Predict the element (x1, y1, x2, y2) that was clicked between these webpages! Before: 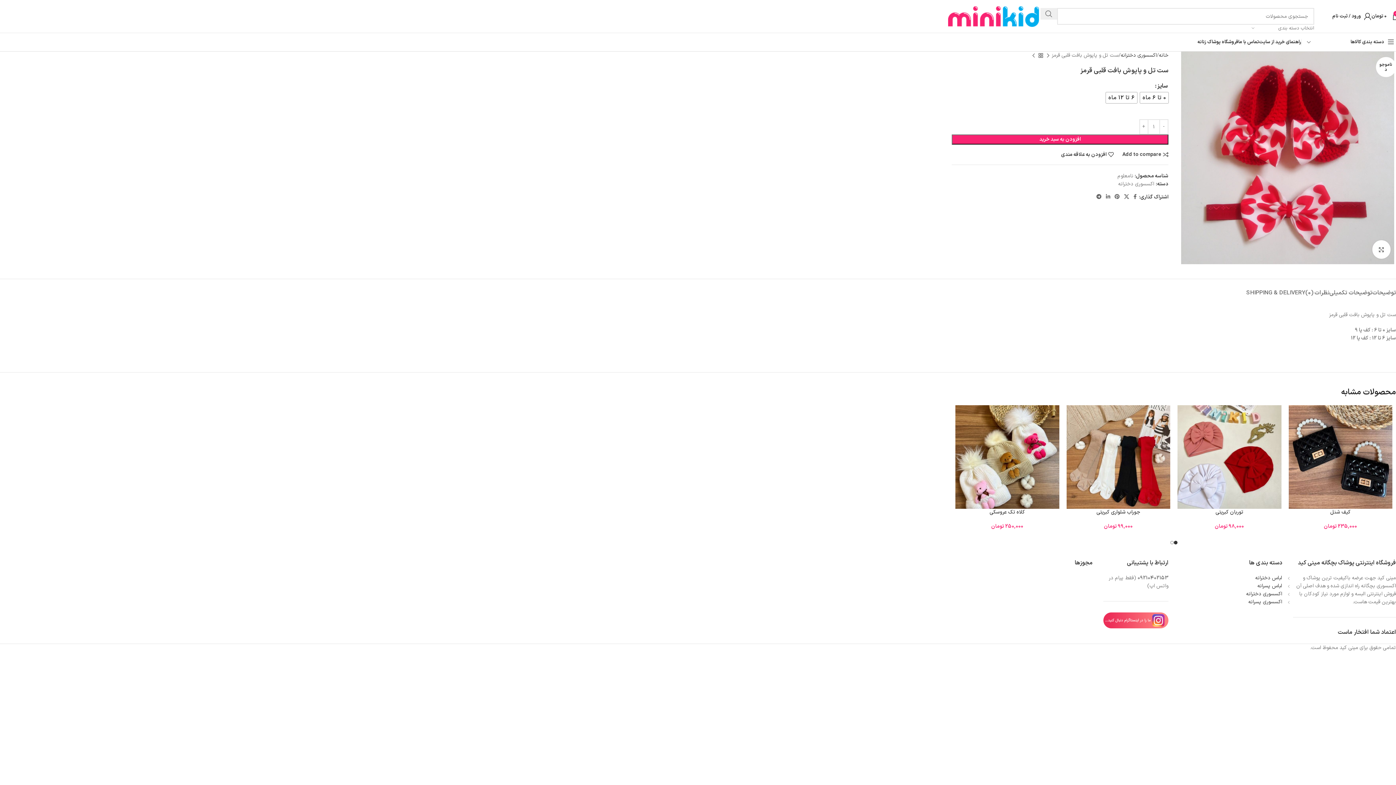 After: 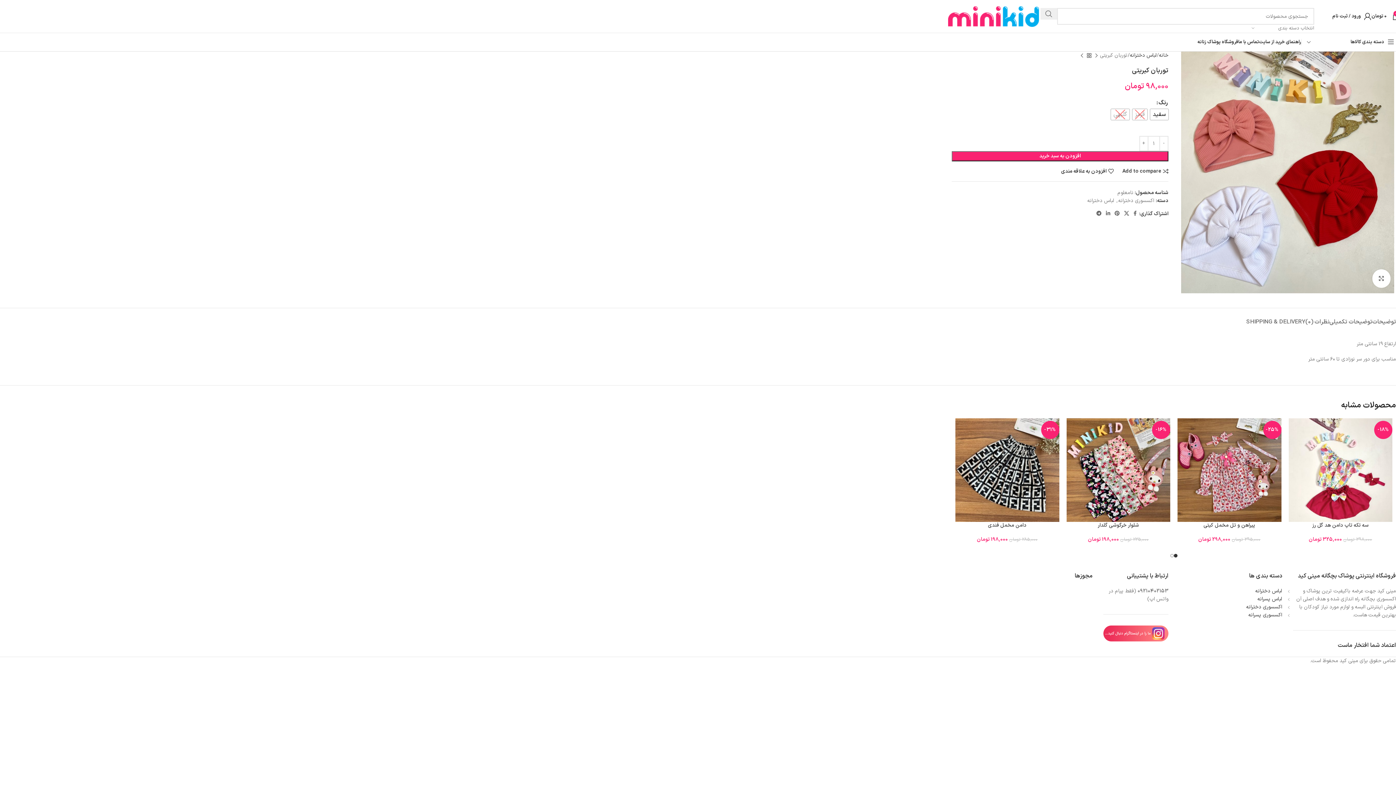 Action: bbox: (1215, 508, 1243, 516) label: توربان کبریتی